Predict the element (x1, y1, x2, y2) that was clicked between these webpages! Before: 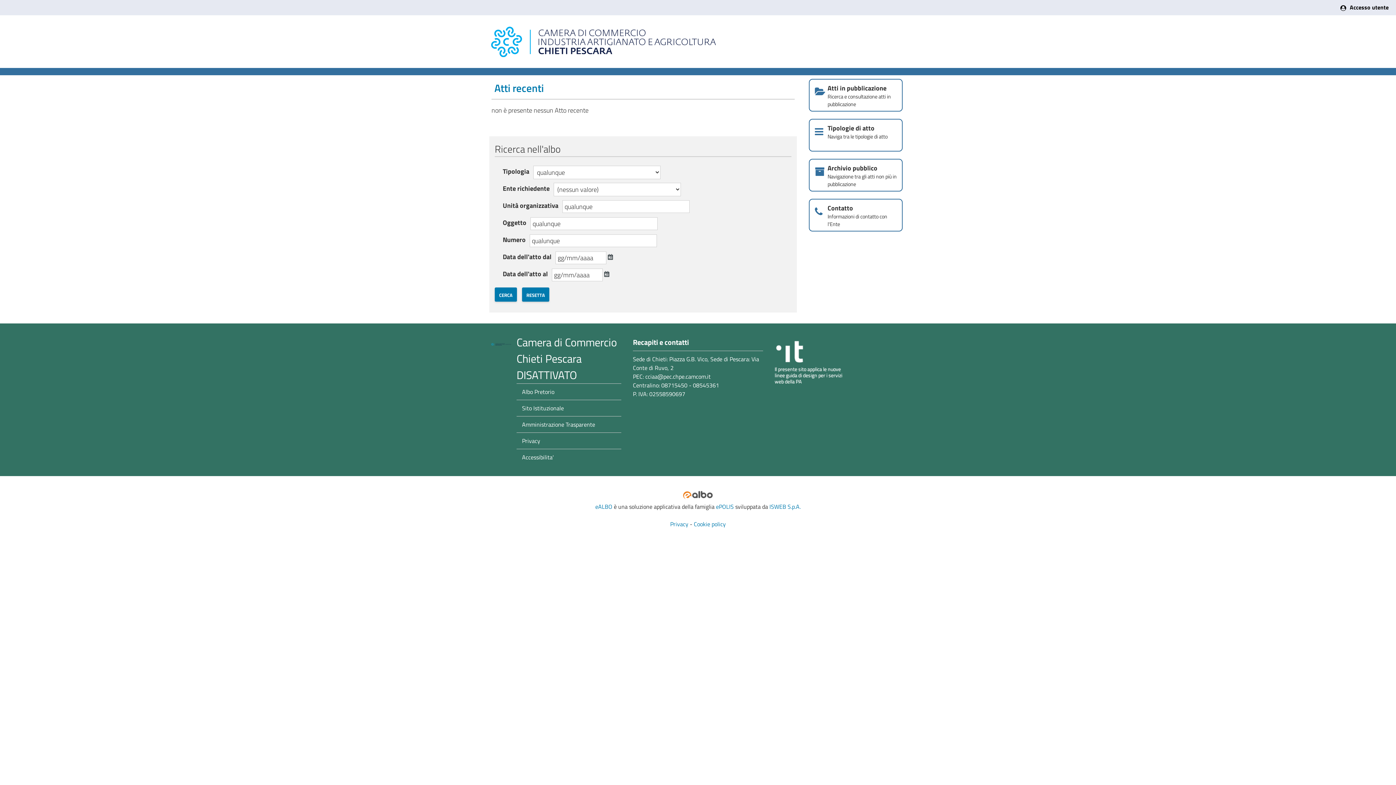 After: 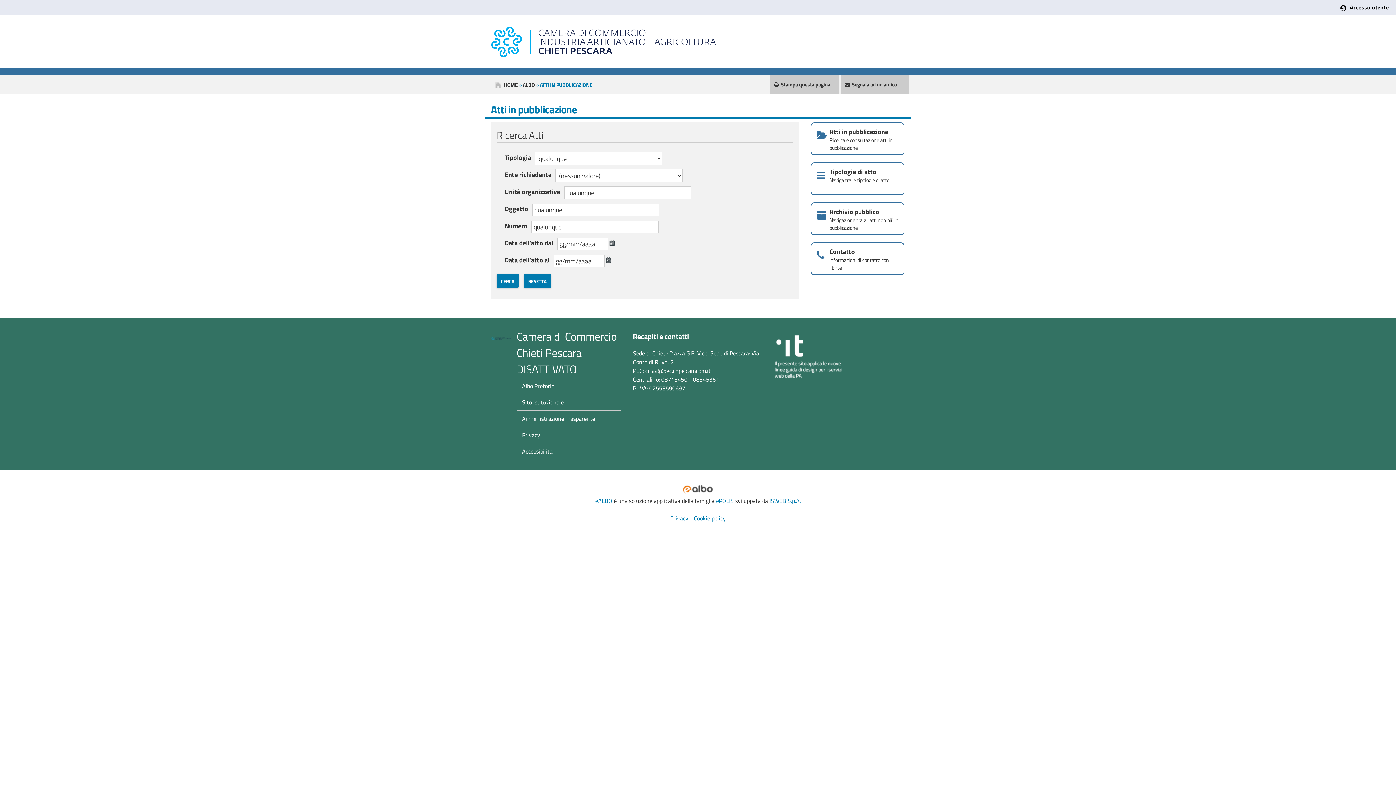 Action: label: Atti in pubblicazione
Ricerca e consultazione atti in pubblicazione bbox: (808, 78, 902, 111)